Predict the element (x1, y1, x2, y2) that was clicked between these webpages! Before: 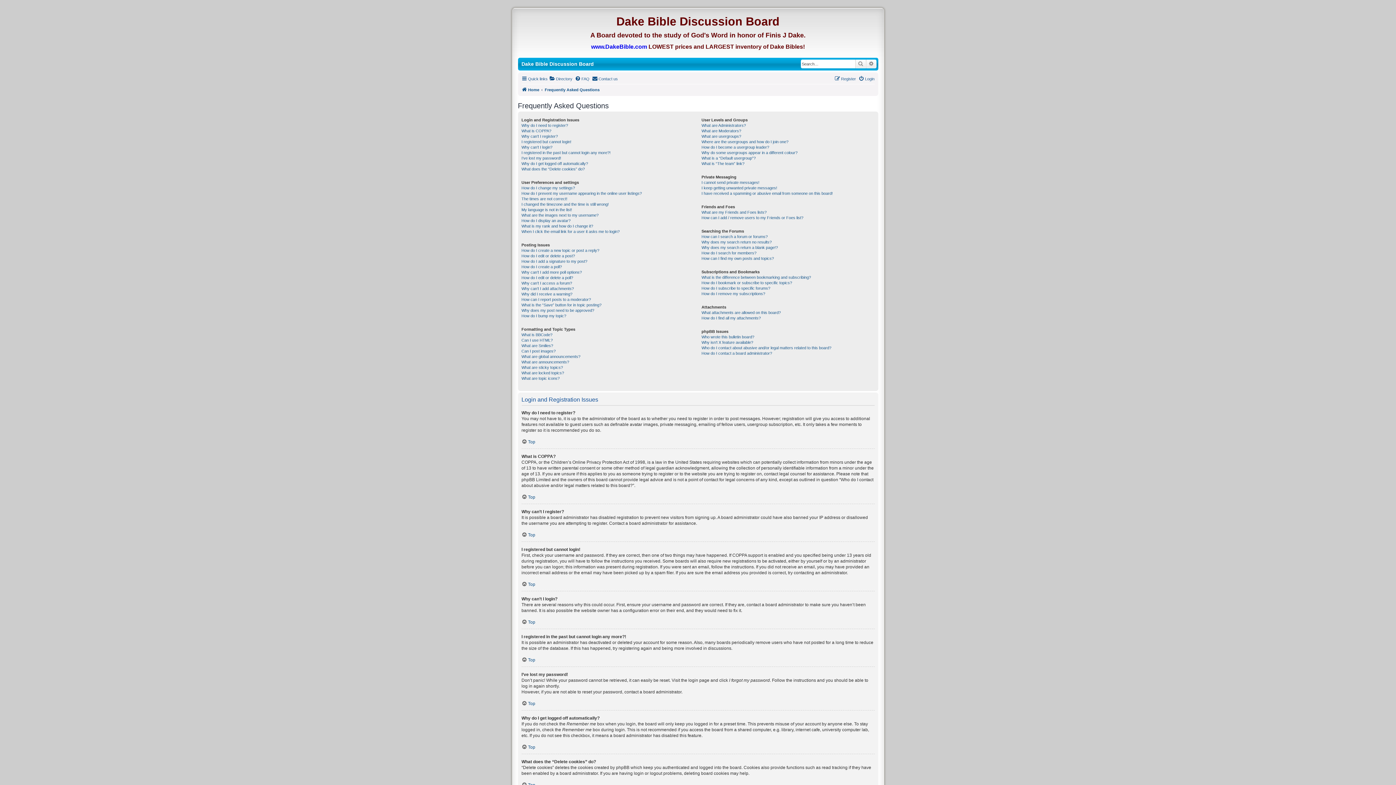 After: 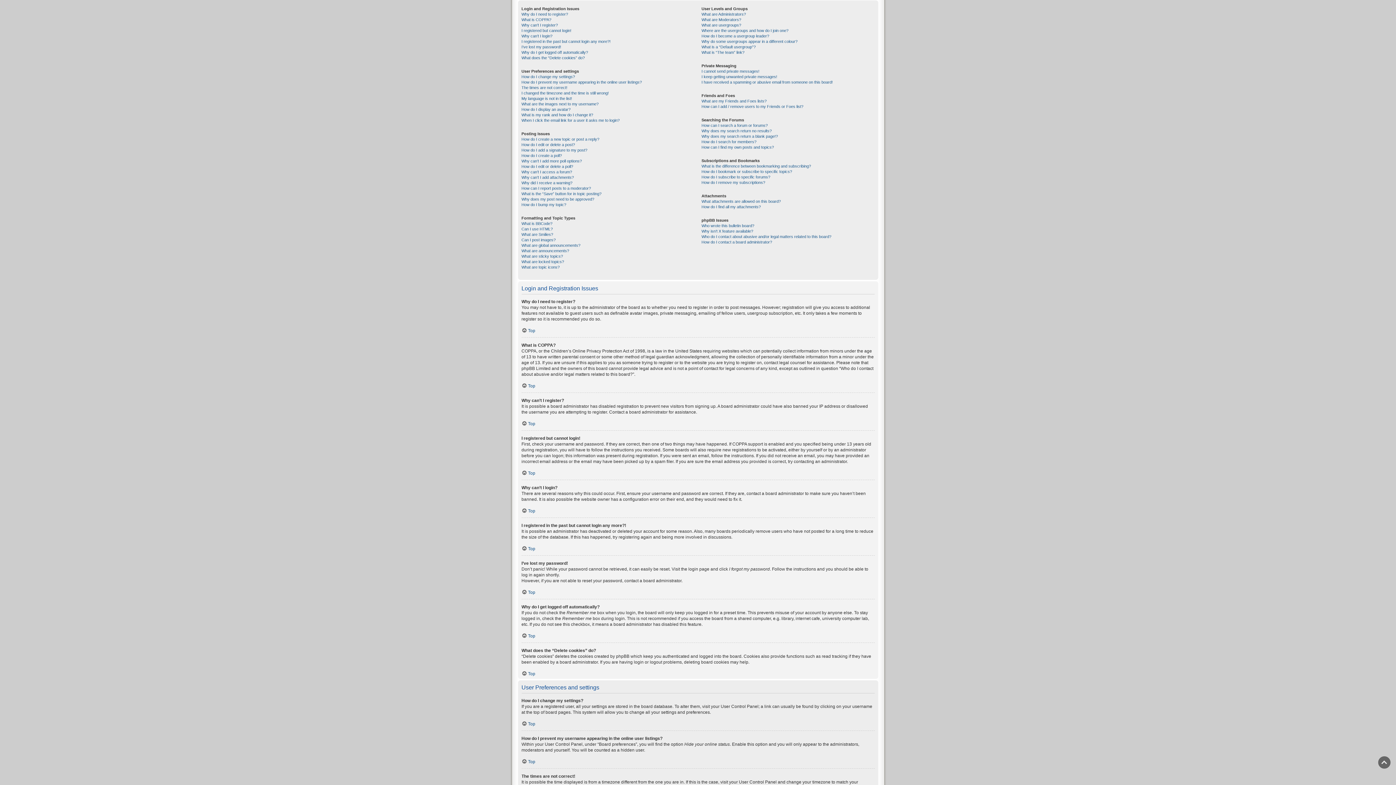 Action: label: Top bbox: (521, 494, 535, 499)